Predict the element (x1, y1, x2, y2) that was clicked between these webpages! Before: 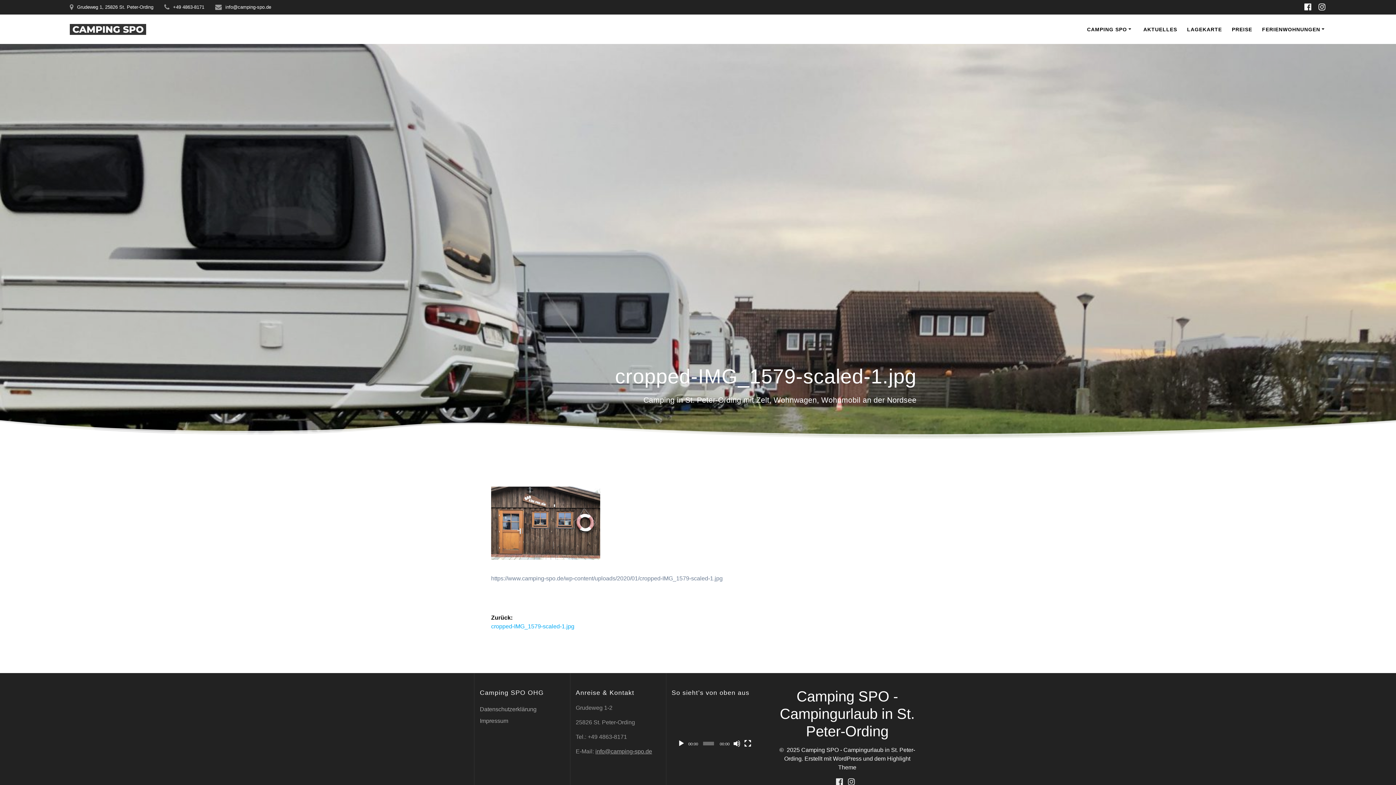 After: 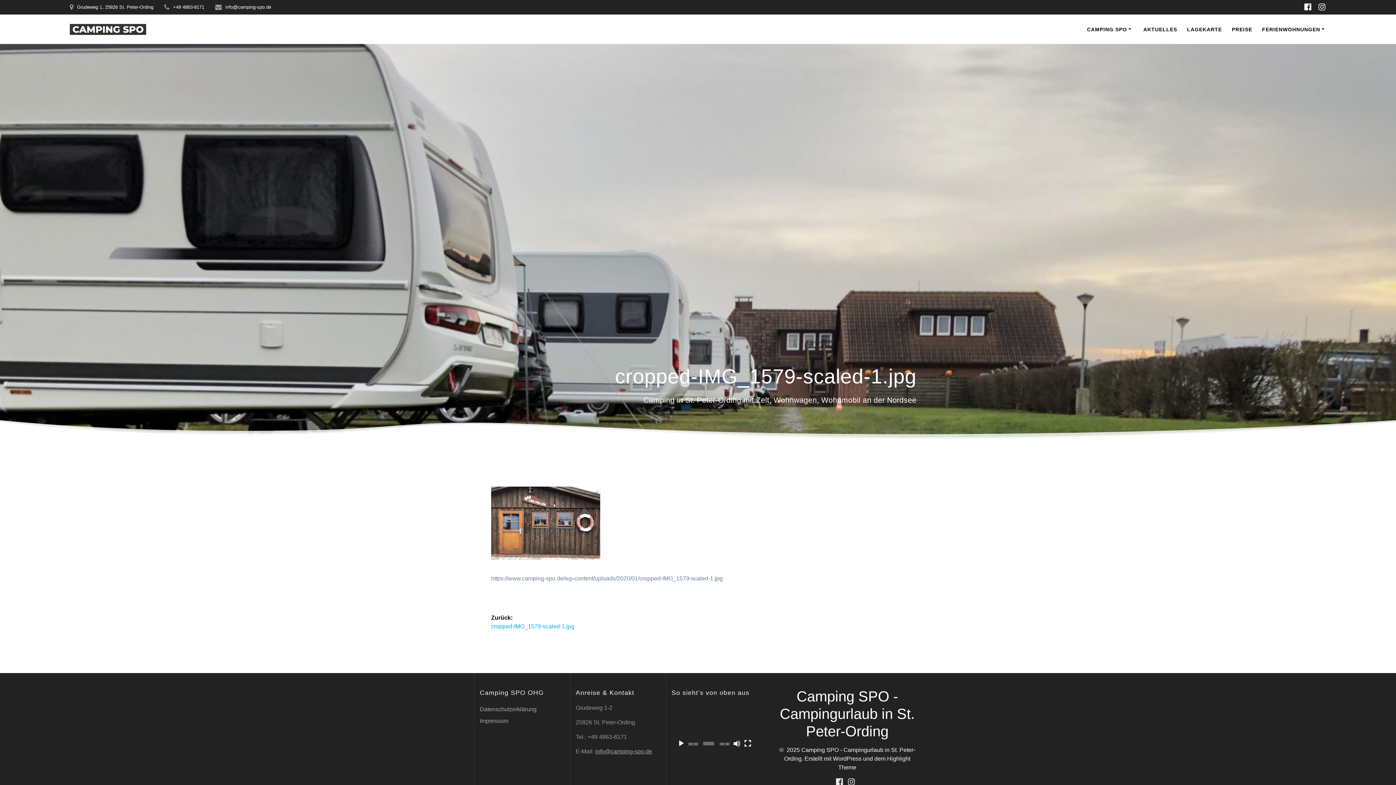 Action: bbox: (1301, 2, 1315, 12)